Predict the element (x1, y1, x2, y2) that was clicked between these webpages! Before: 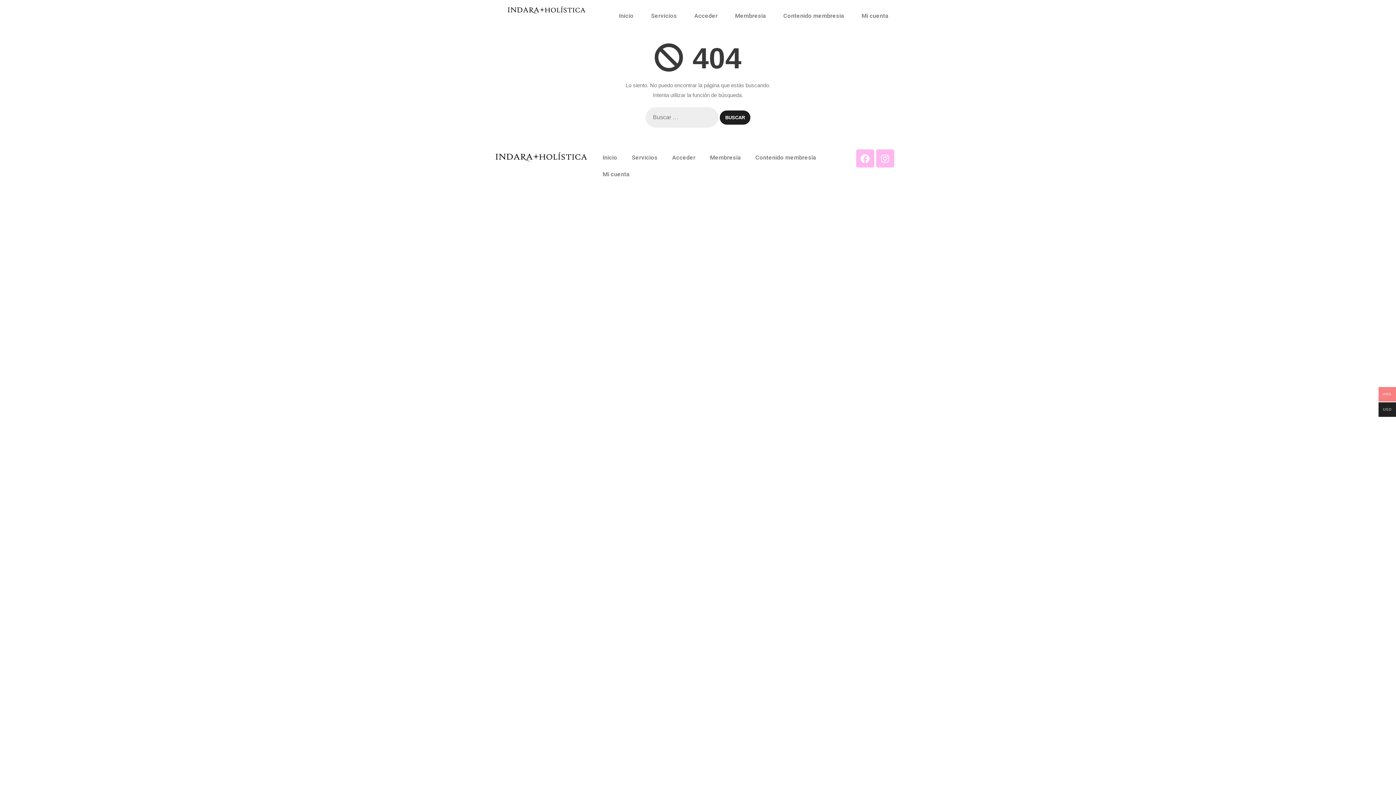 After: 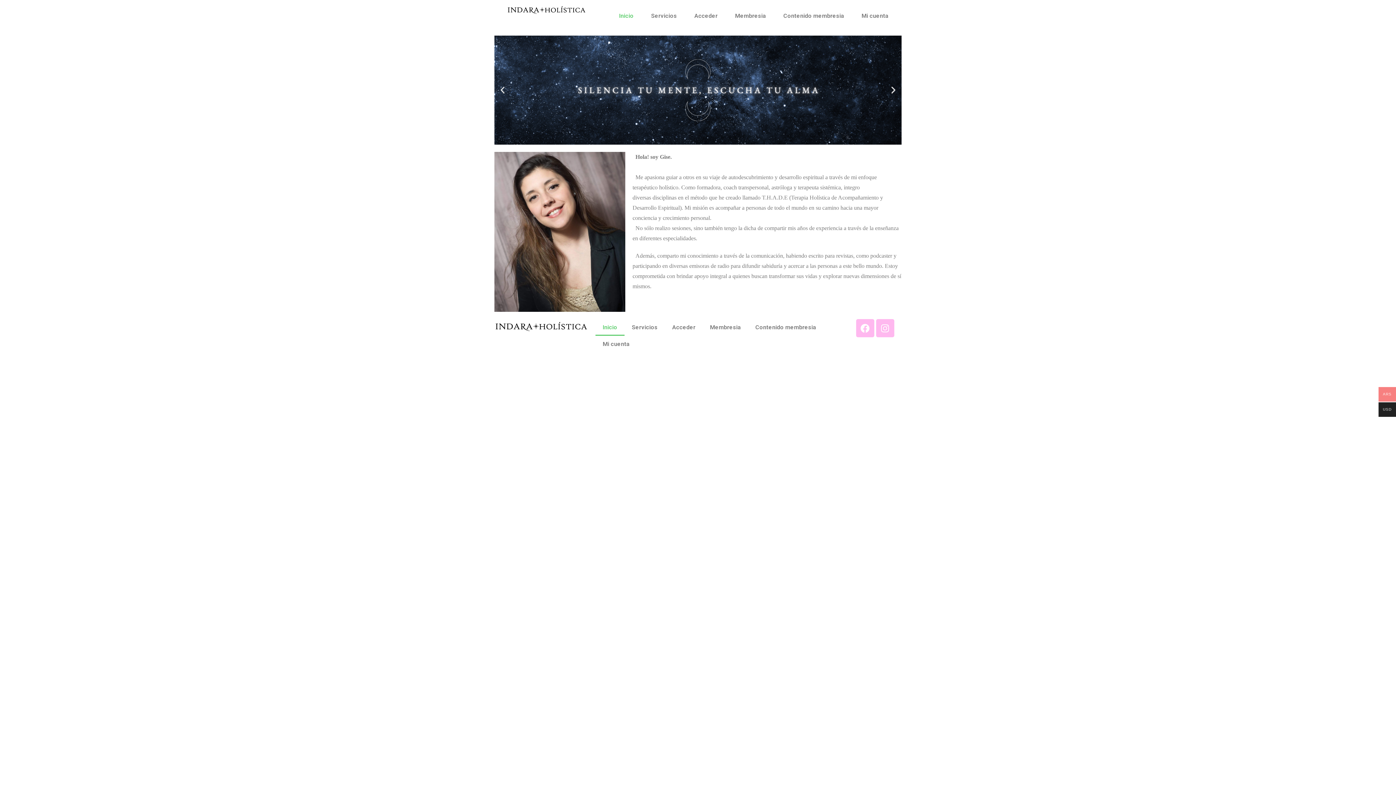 Action: bbox: (494, 149, 588, 164)